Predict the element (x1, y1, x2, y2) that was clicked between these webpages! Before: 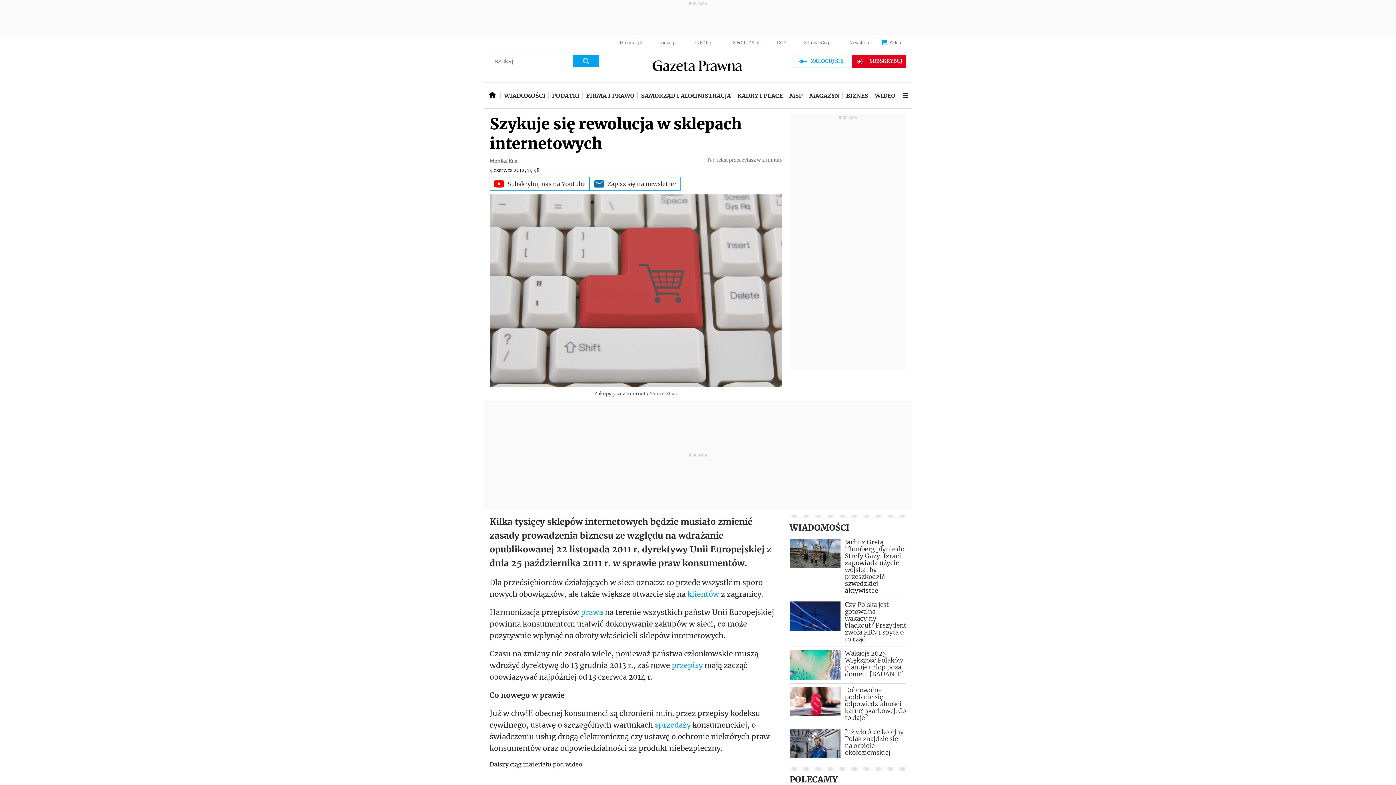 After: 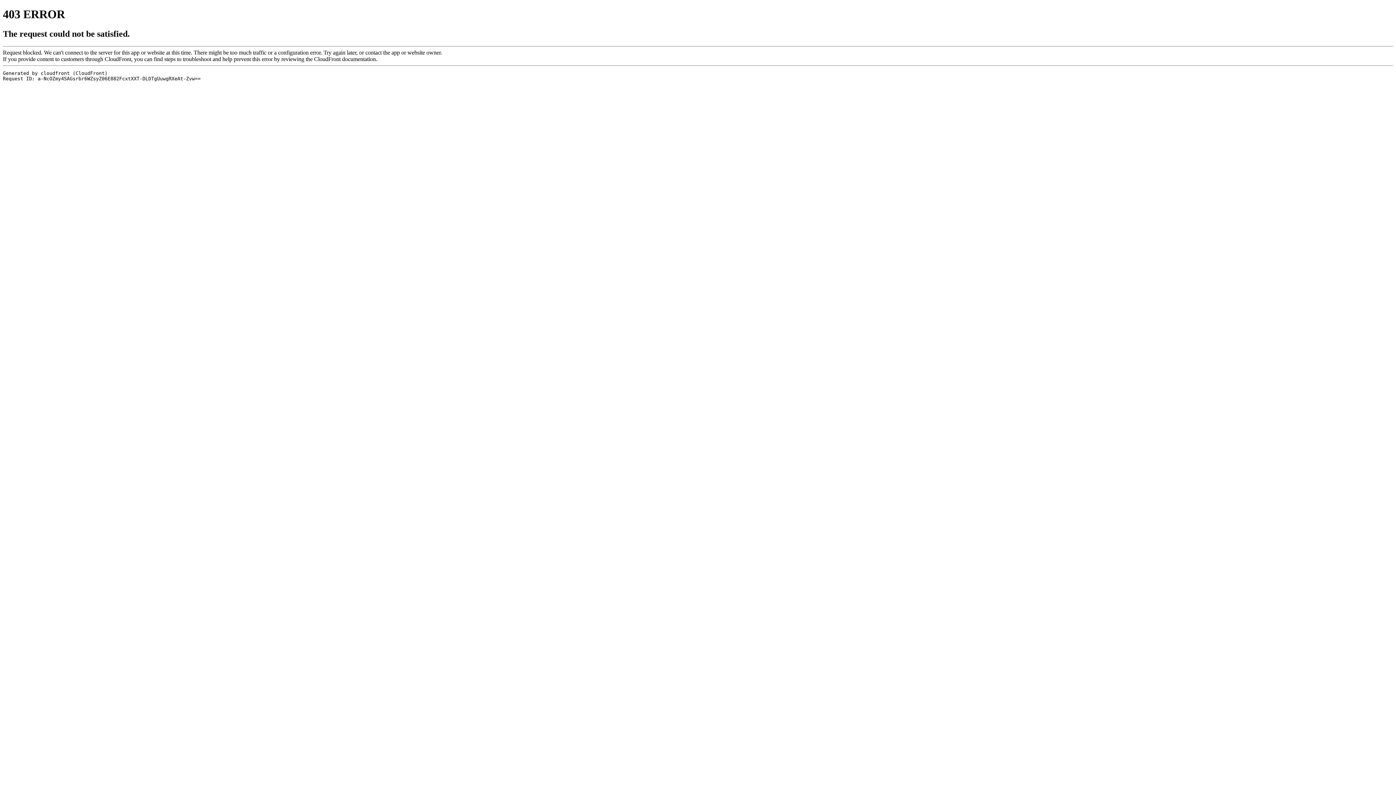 Action: bbox: (789, 601, 906, 643) label: Czy Polska jest gotowa na wakacyjny blackout? Prezydent zwoła RBN i spyta o to rząd